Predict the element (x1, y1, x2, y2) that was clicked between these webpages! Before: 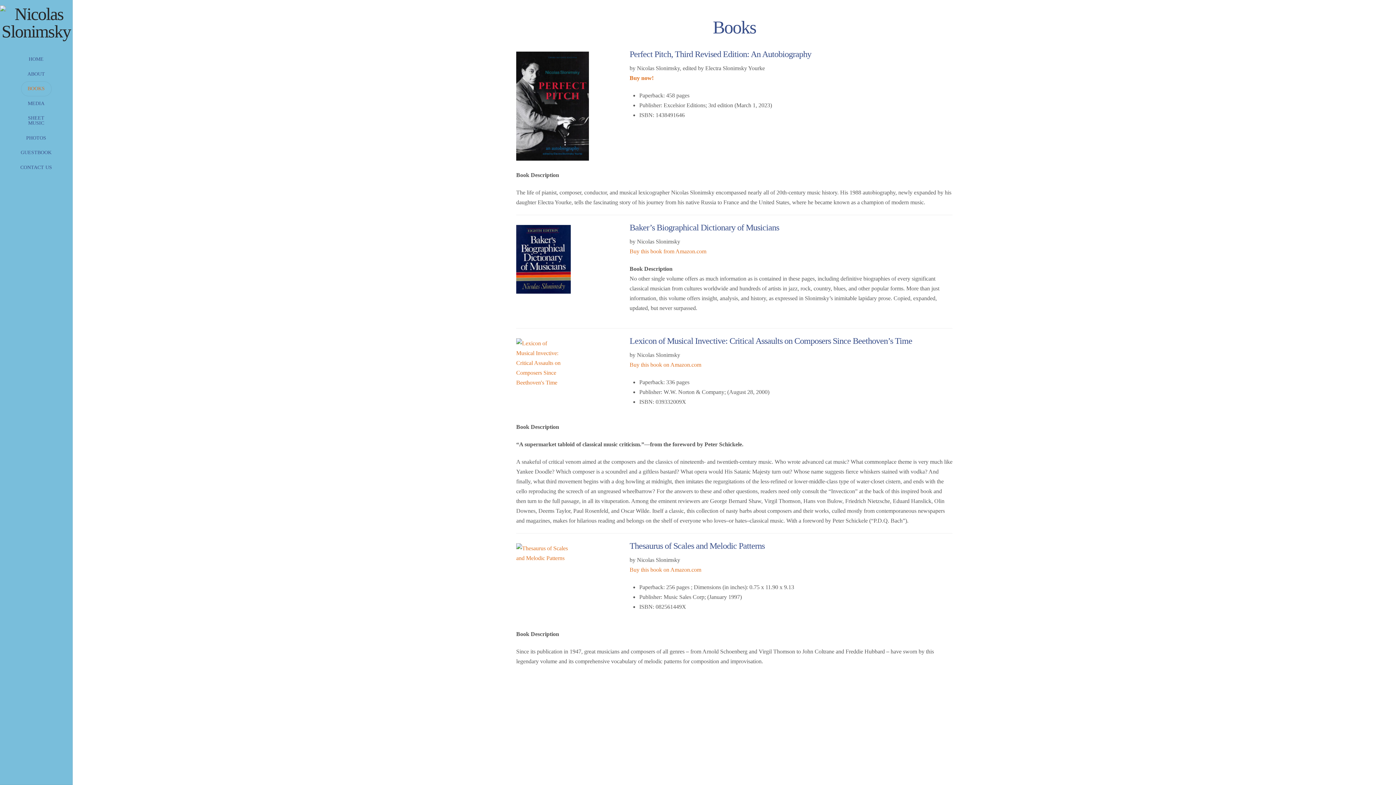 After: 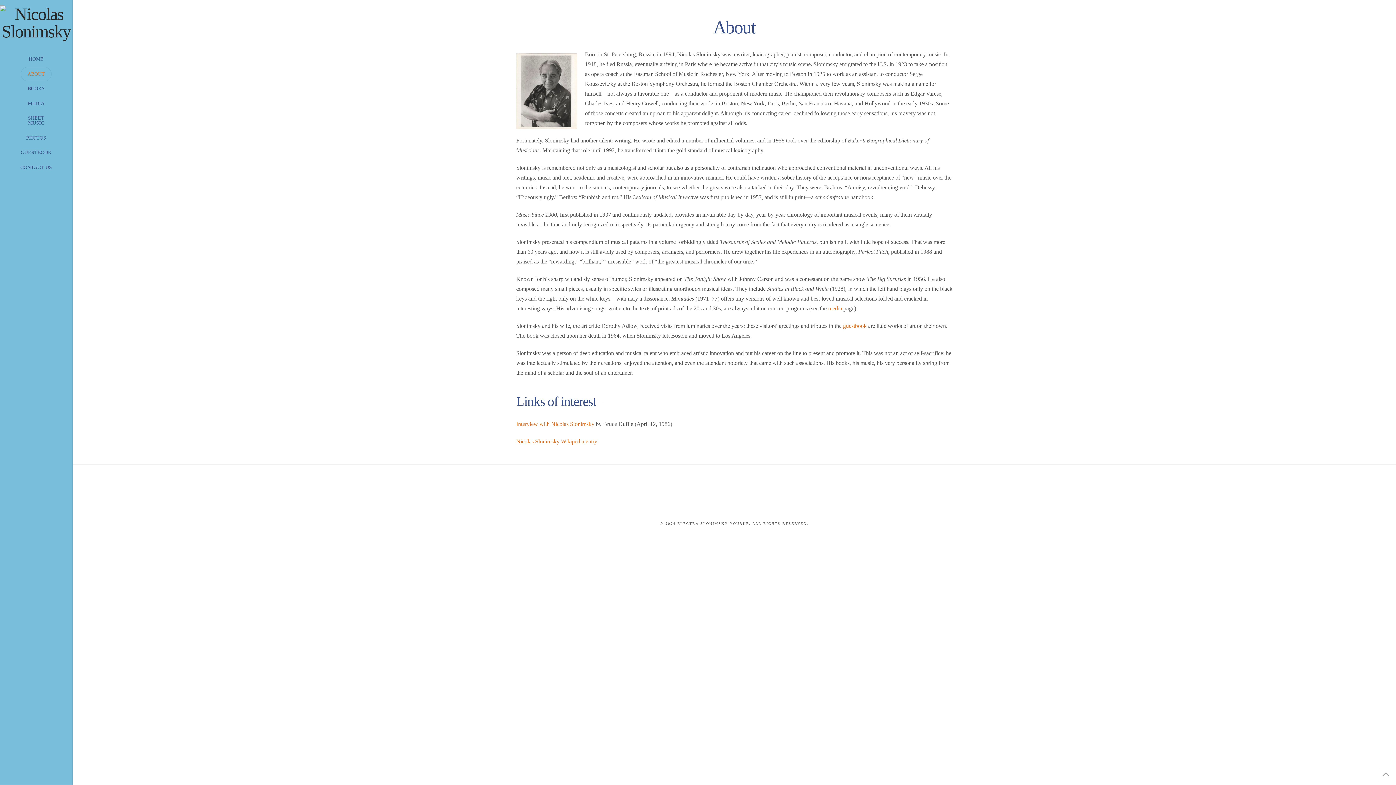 Action: label: ABOUT bbox: (0, 66, 72, 81)